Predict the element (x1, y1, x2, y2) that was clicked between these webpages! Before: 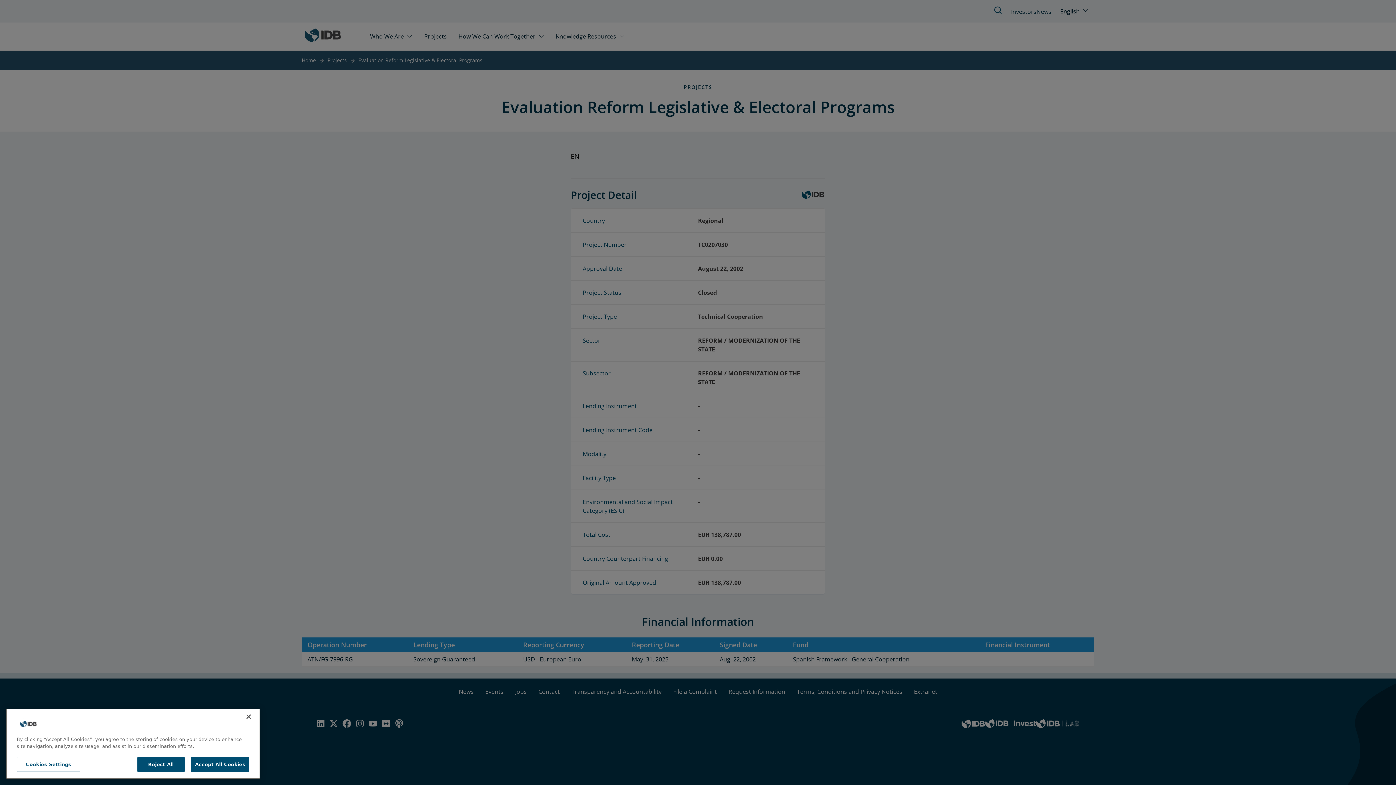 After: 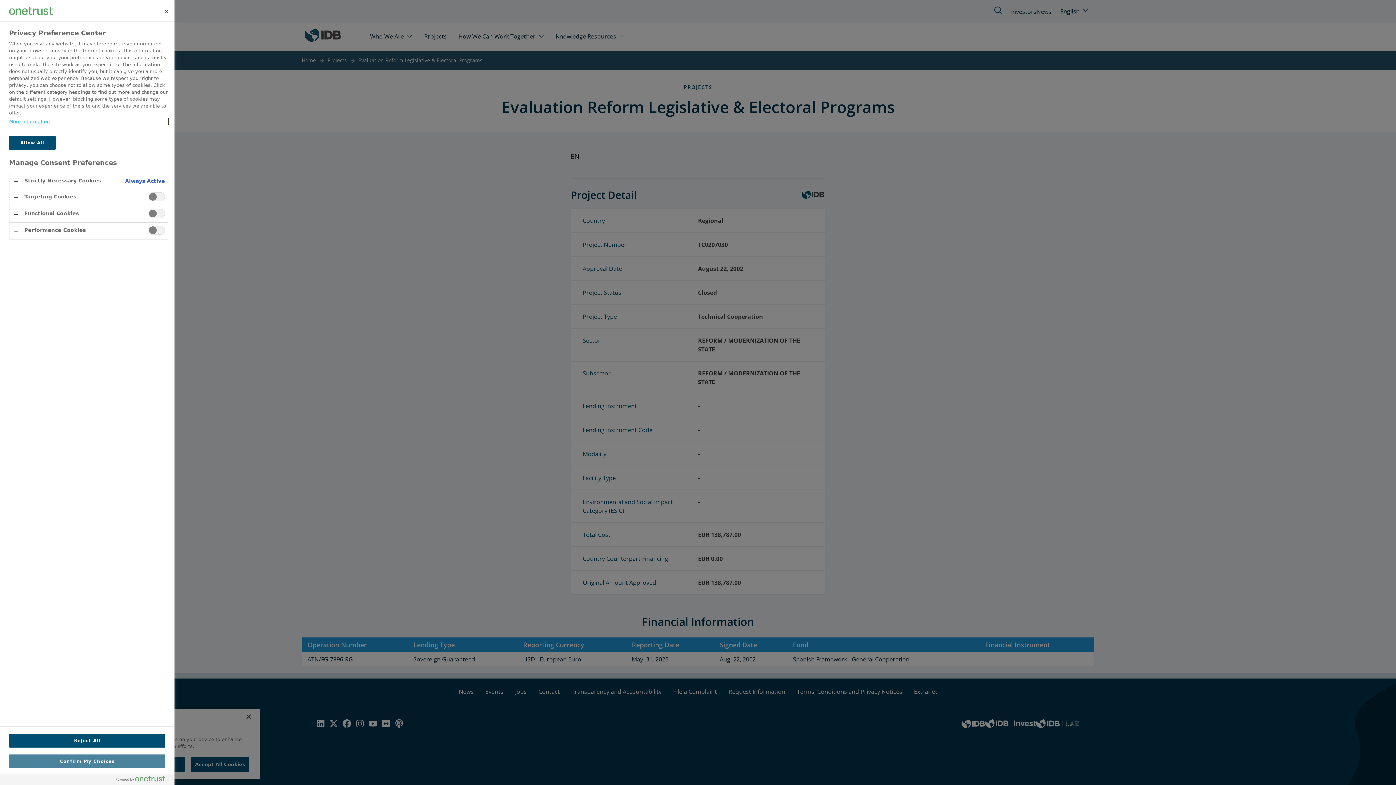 Action: bbox: (16, 757, 80, 772) label: Cookies Settings